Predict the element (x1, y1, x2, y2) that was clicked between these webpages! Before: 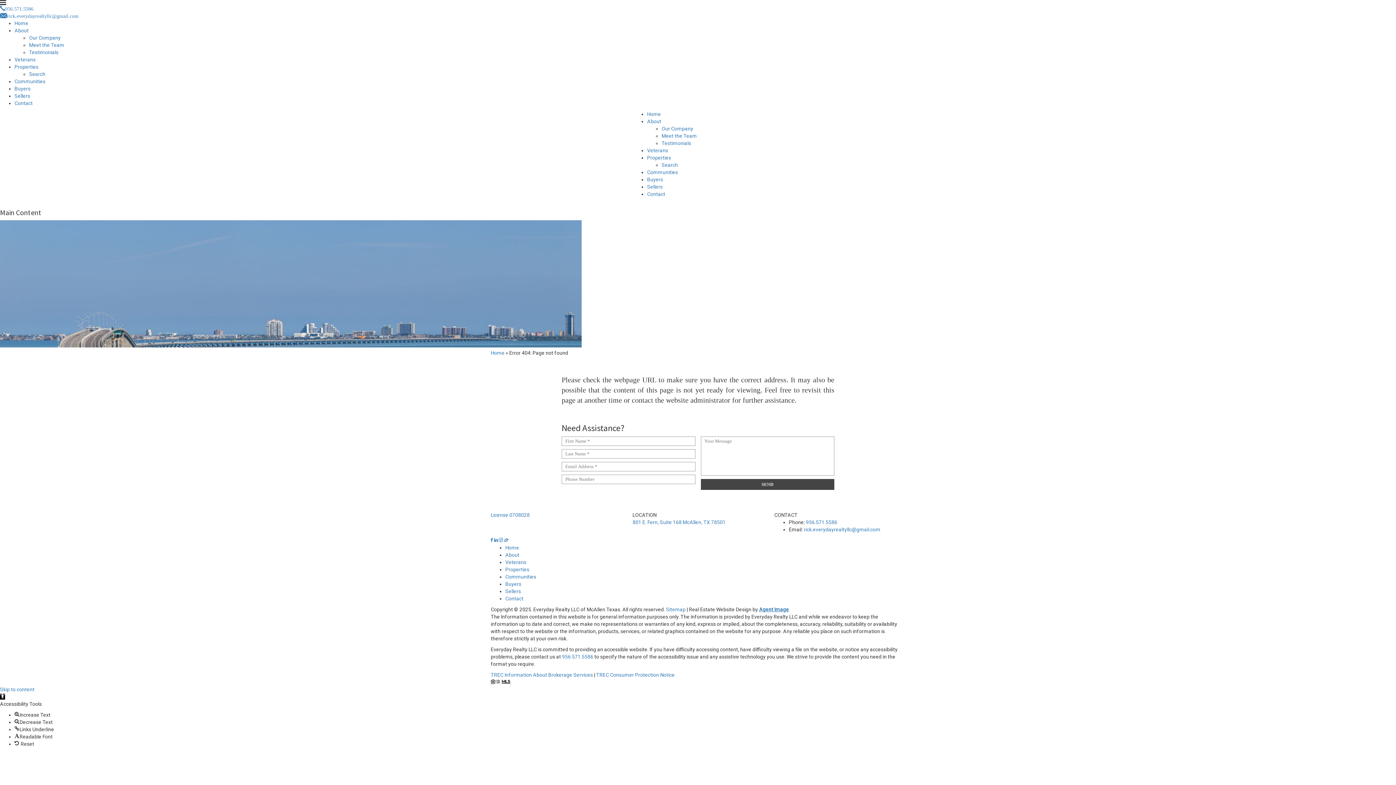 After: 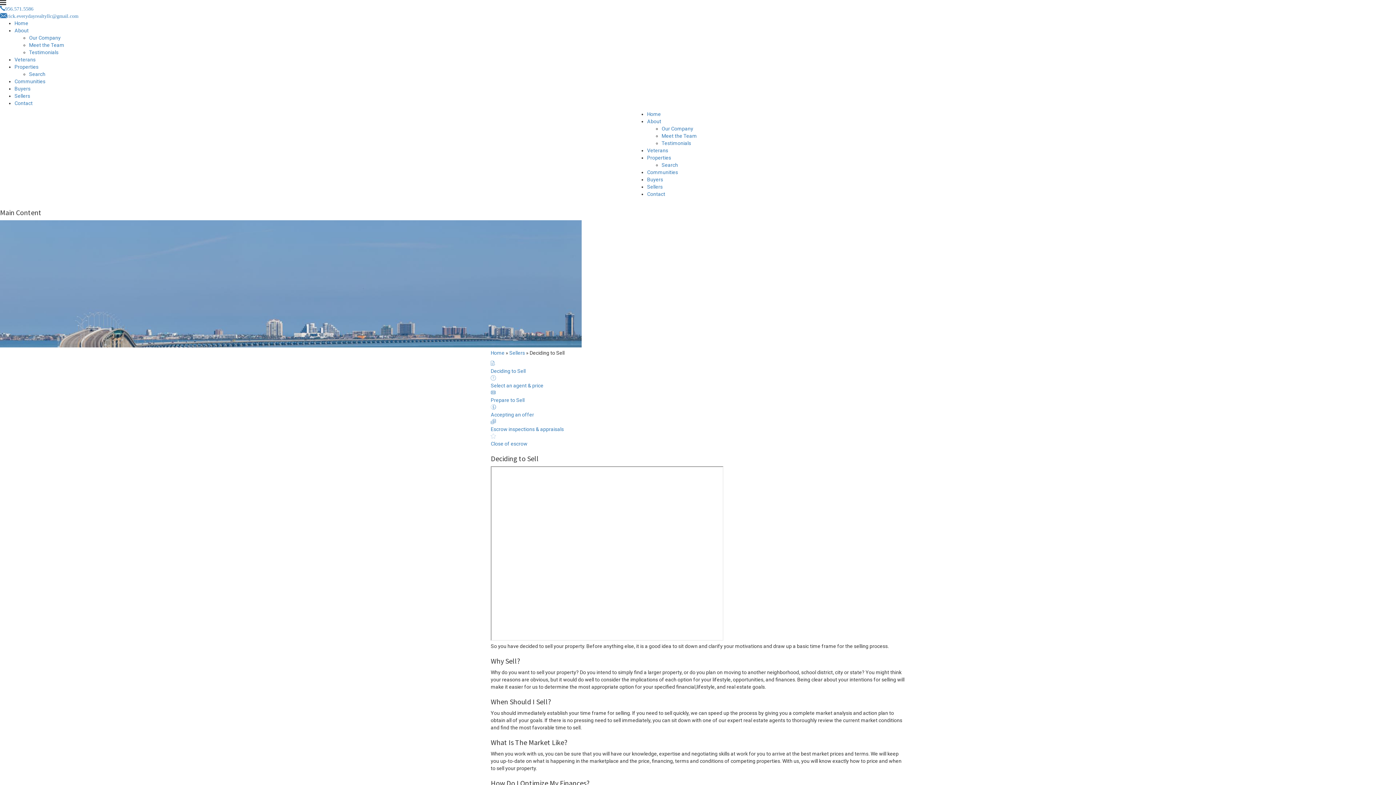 Action: bbox: (14, 93, 30, 98) label: Sellers